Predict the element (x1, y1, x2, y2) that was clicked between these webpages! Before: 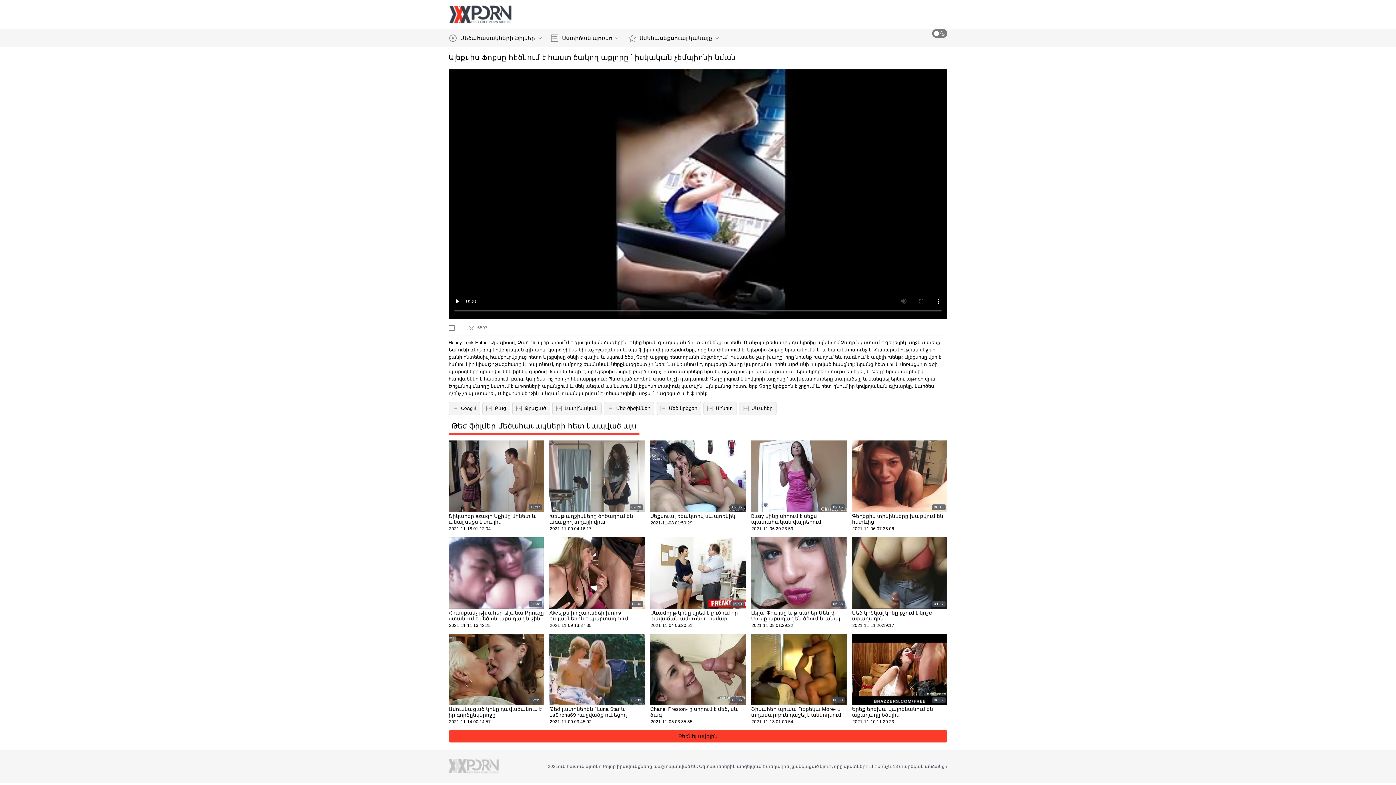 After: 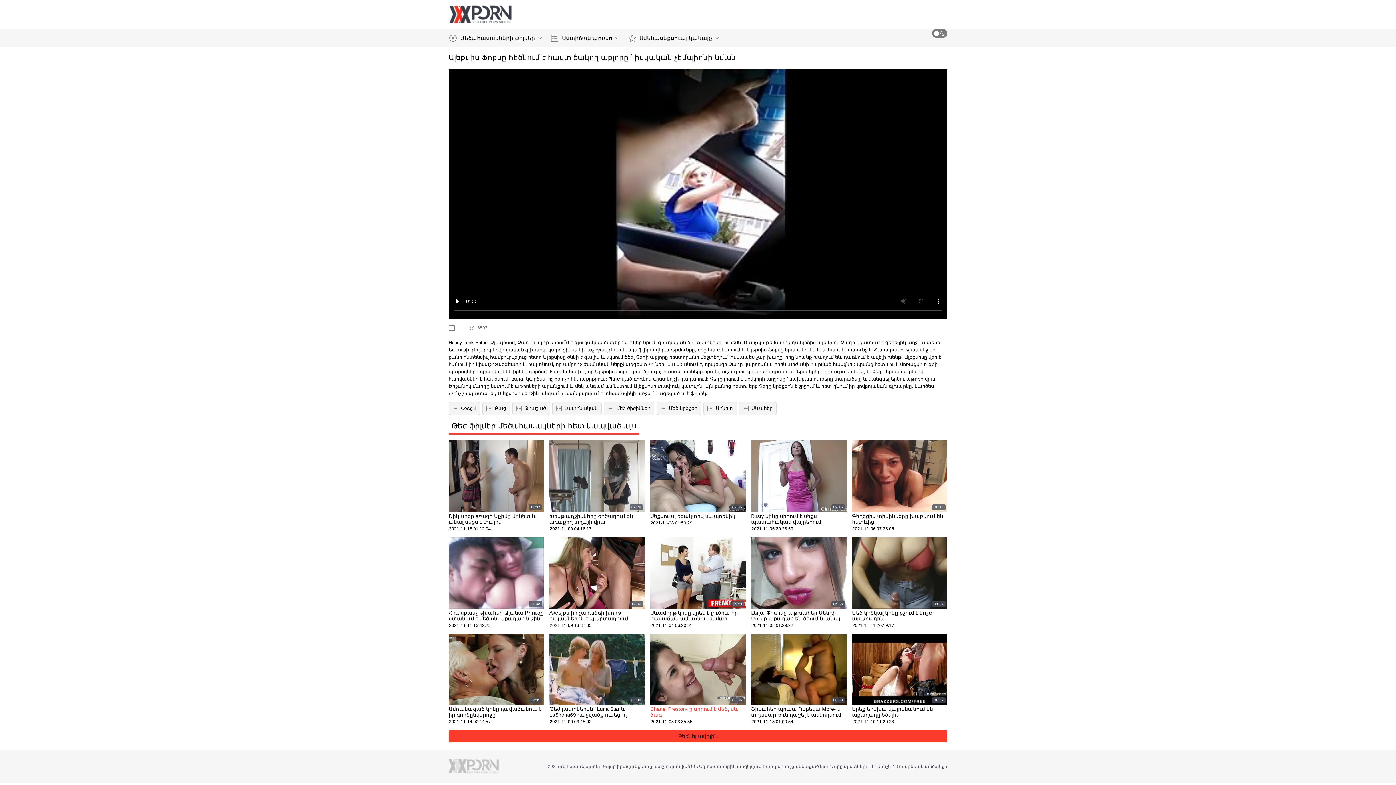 Action: bbox: (650, 634, 745, 725) label: 06:06
Chanel Preston- ը սիրում է մեծ, սև ձագ
2021-11-05 03:35:35